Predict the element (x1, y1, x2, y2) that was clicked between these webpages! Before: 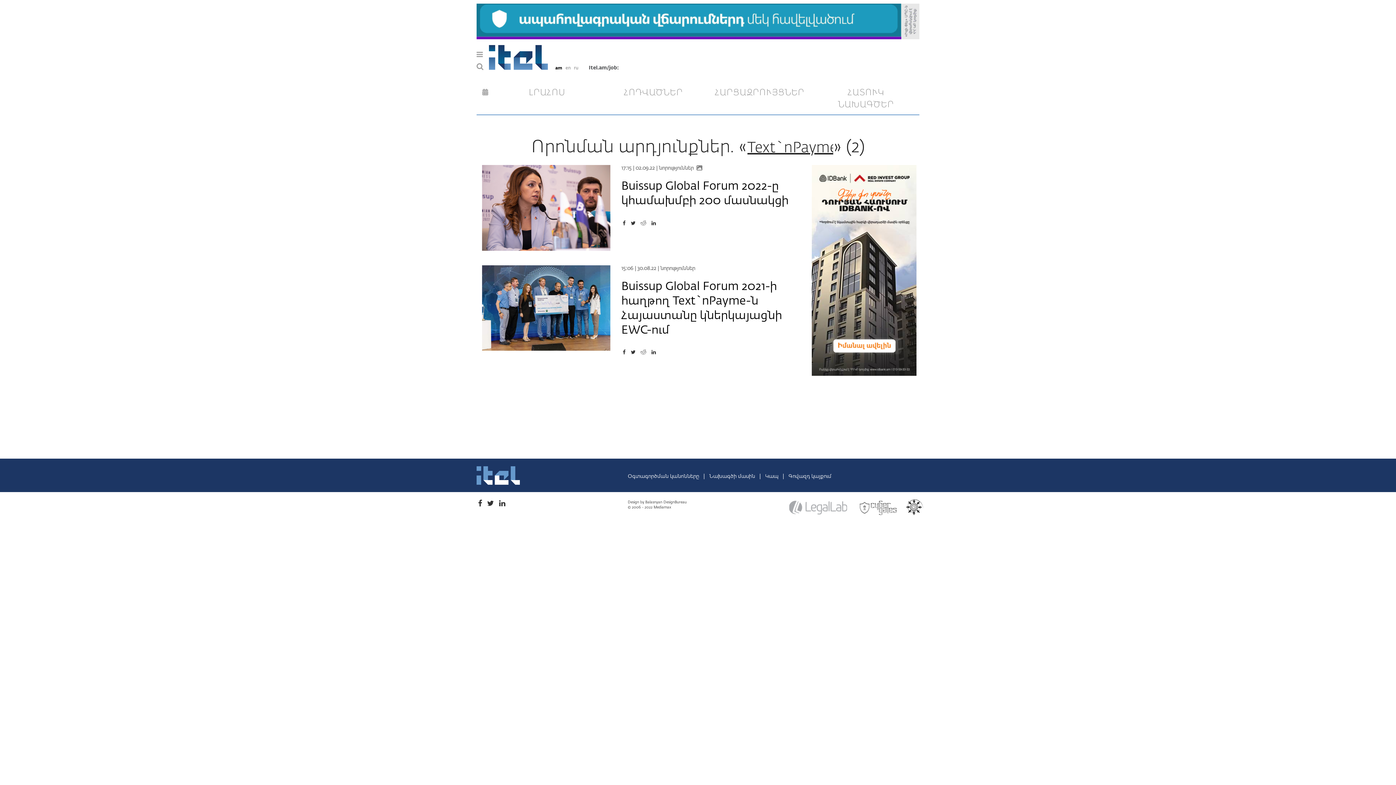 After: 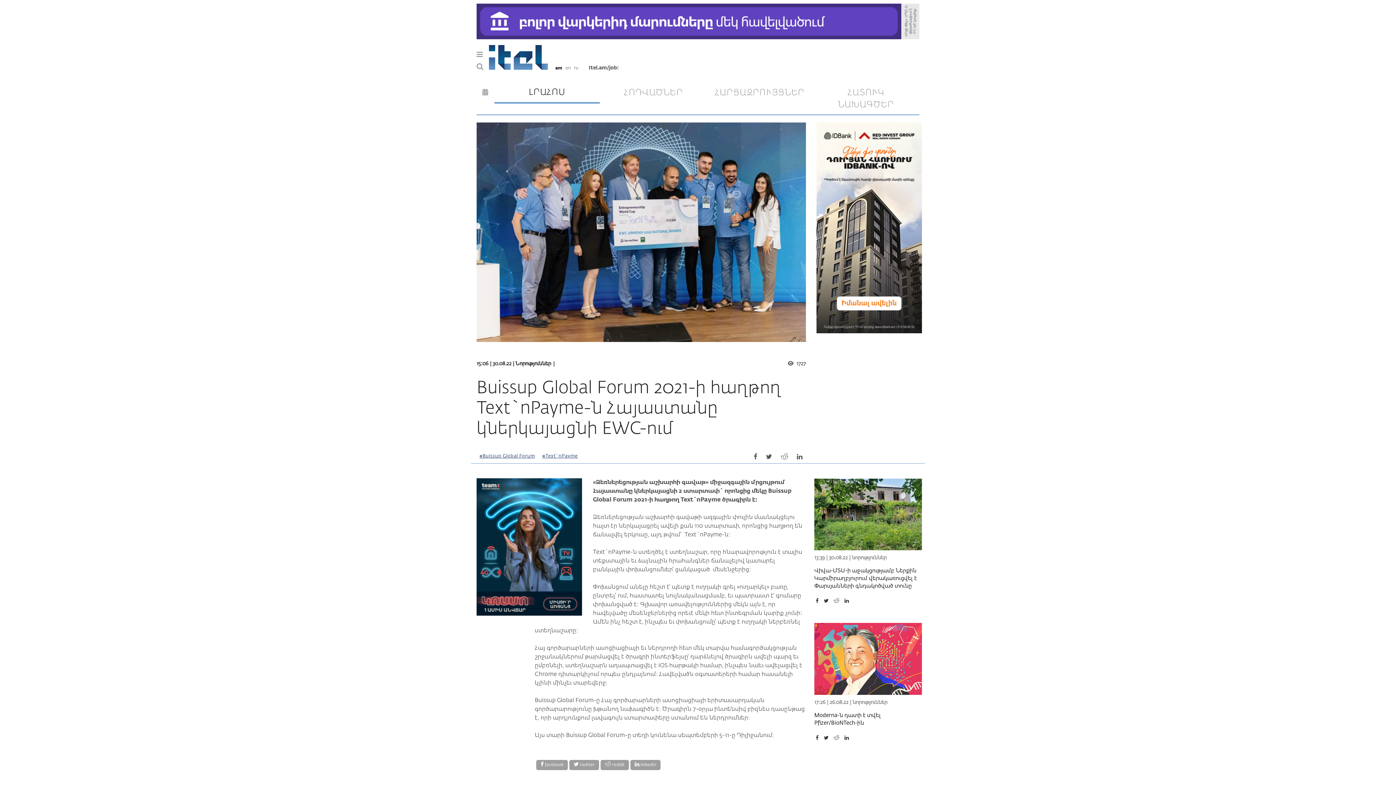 Action: bbox: (482, 265, 610, 350)